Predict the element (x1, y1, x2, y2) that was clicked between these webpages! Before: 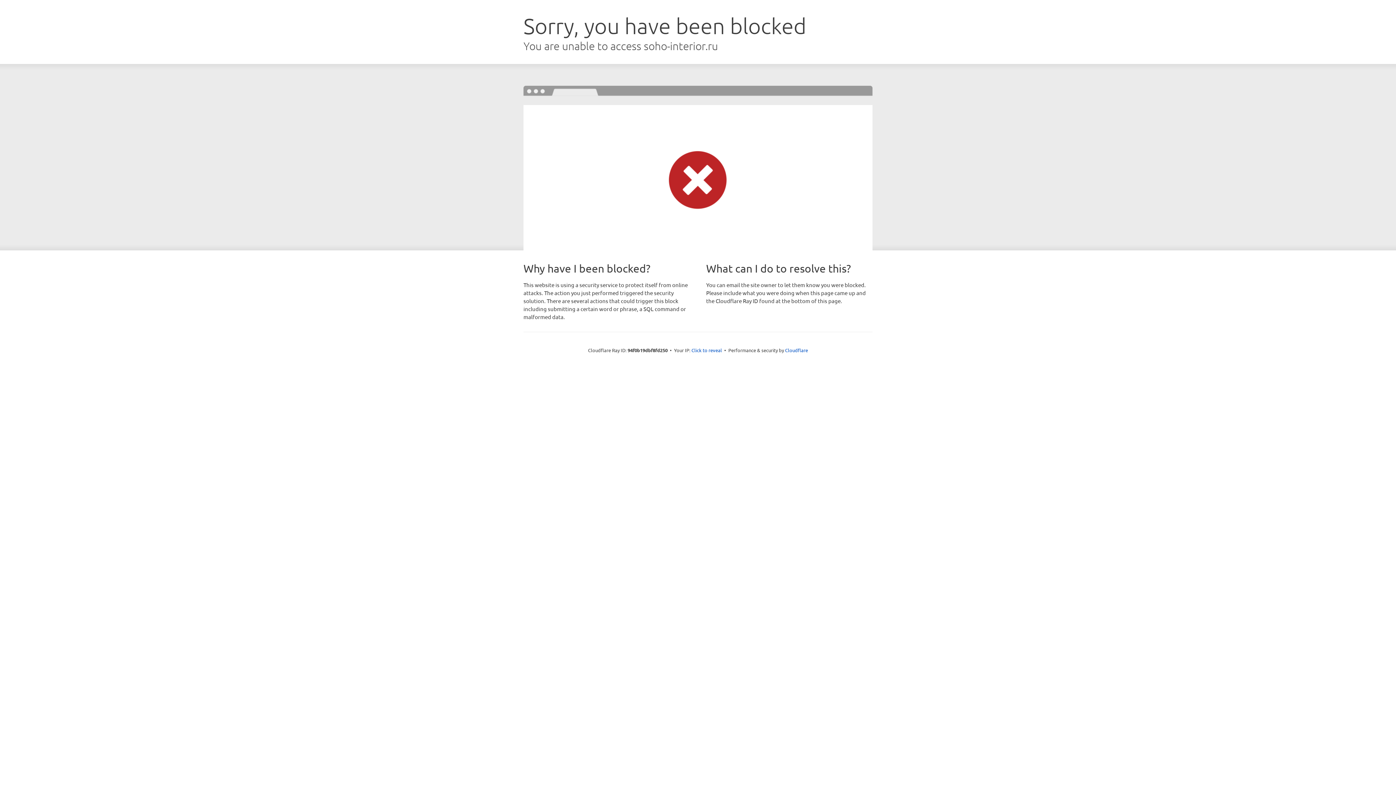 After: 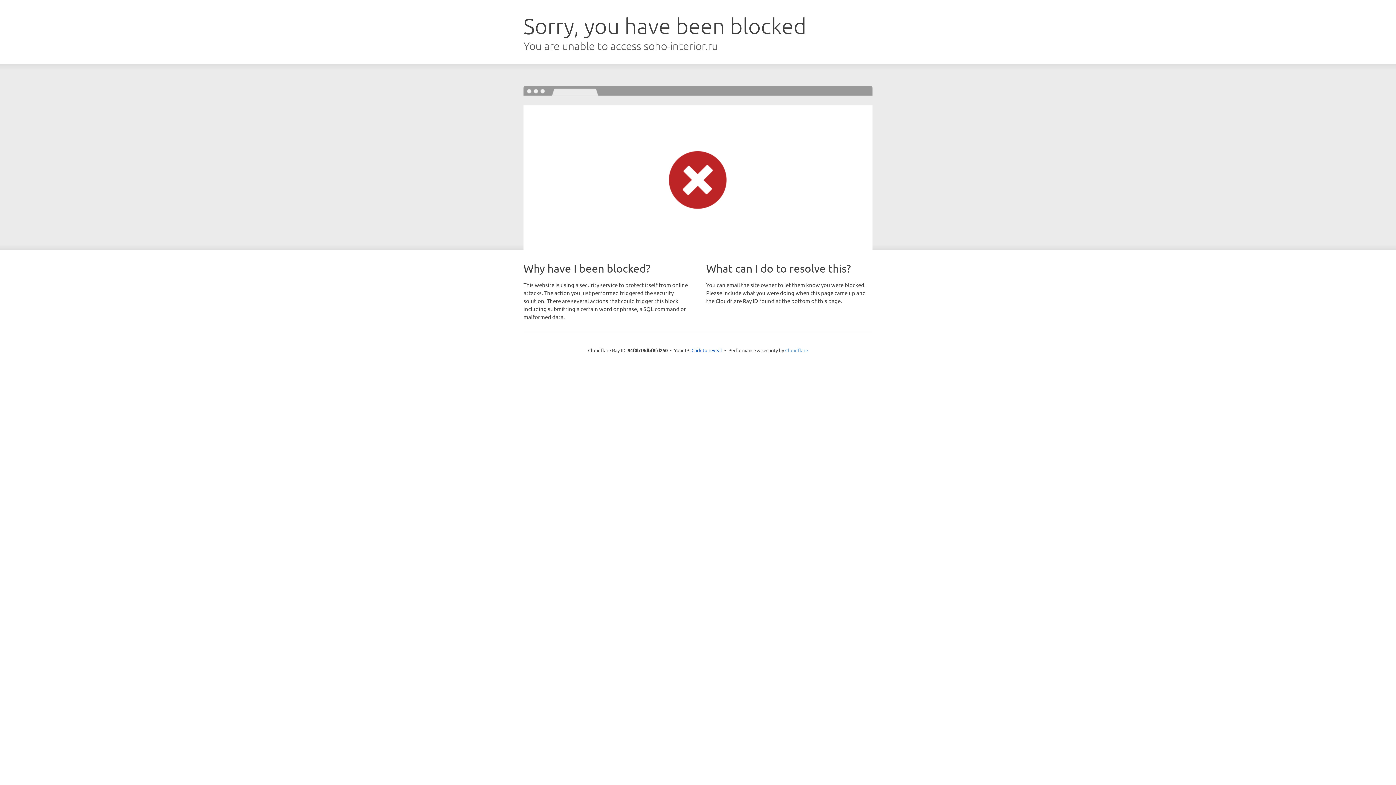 Action: label: Cloudflare bbox: (785, 347, 808, 353)